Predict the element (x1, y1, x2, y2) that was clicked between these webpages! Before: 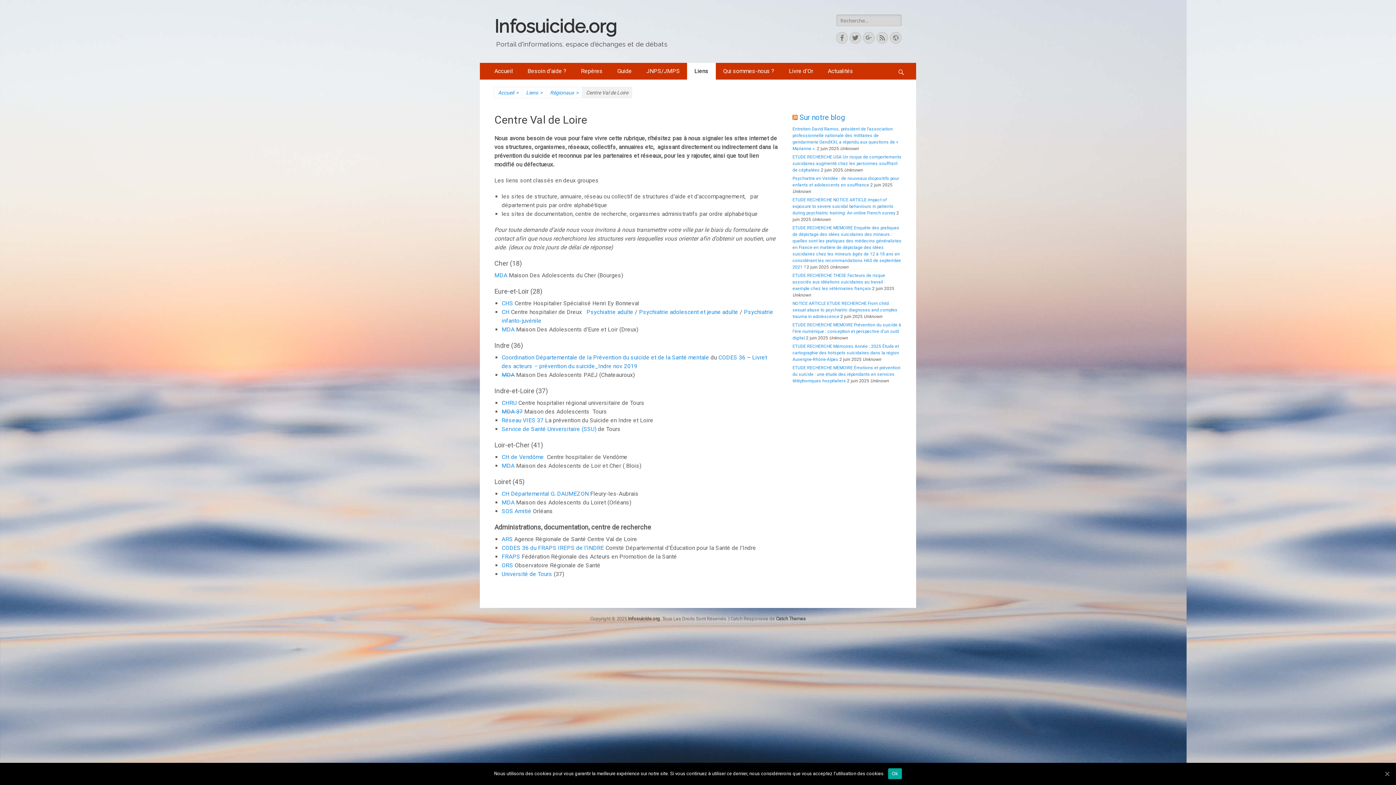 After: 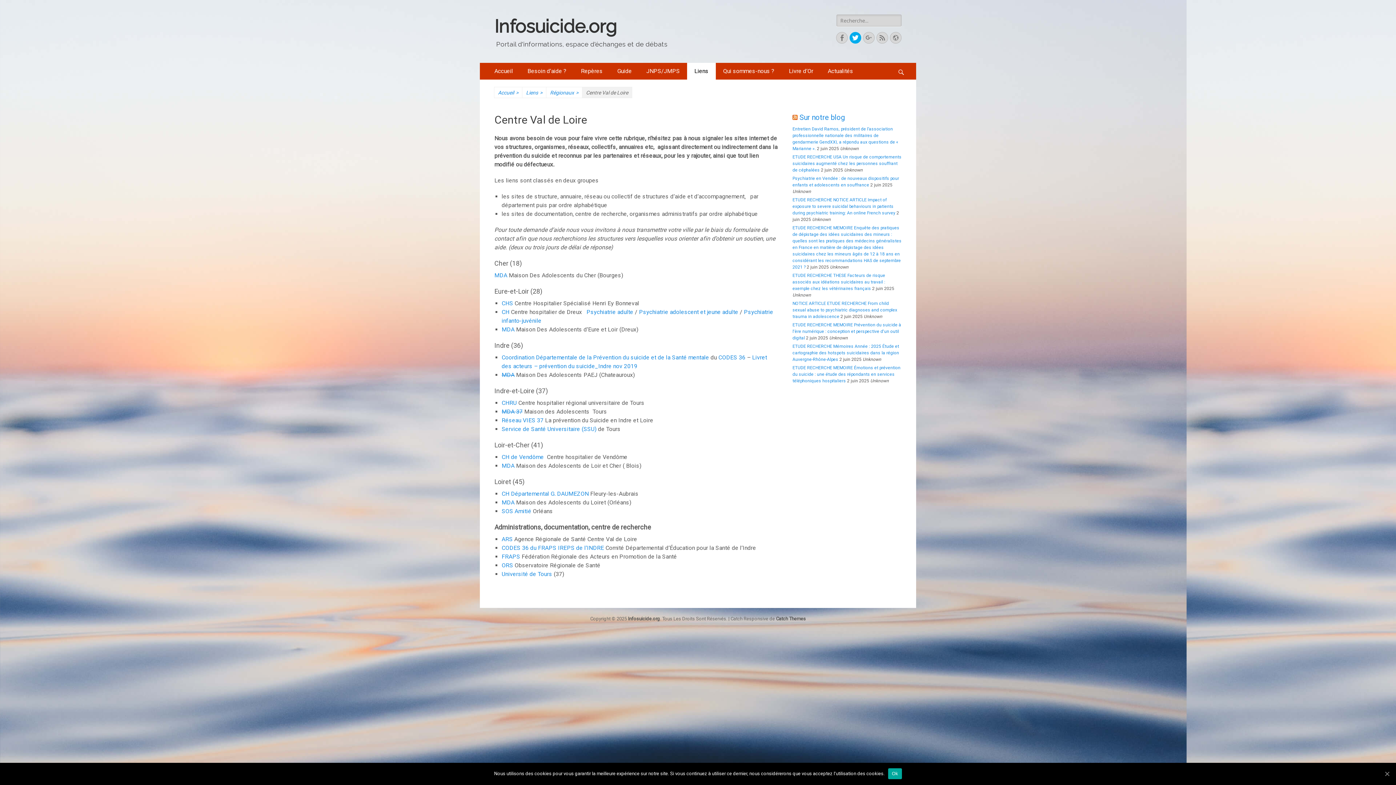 Action: label: Twitter bbox: (849, 32, 861, 43)